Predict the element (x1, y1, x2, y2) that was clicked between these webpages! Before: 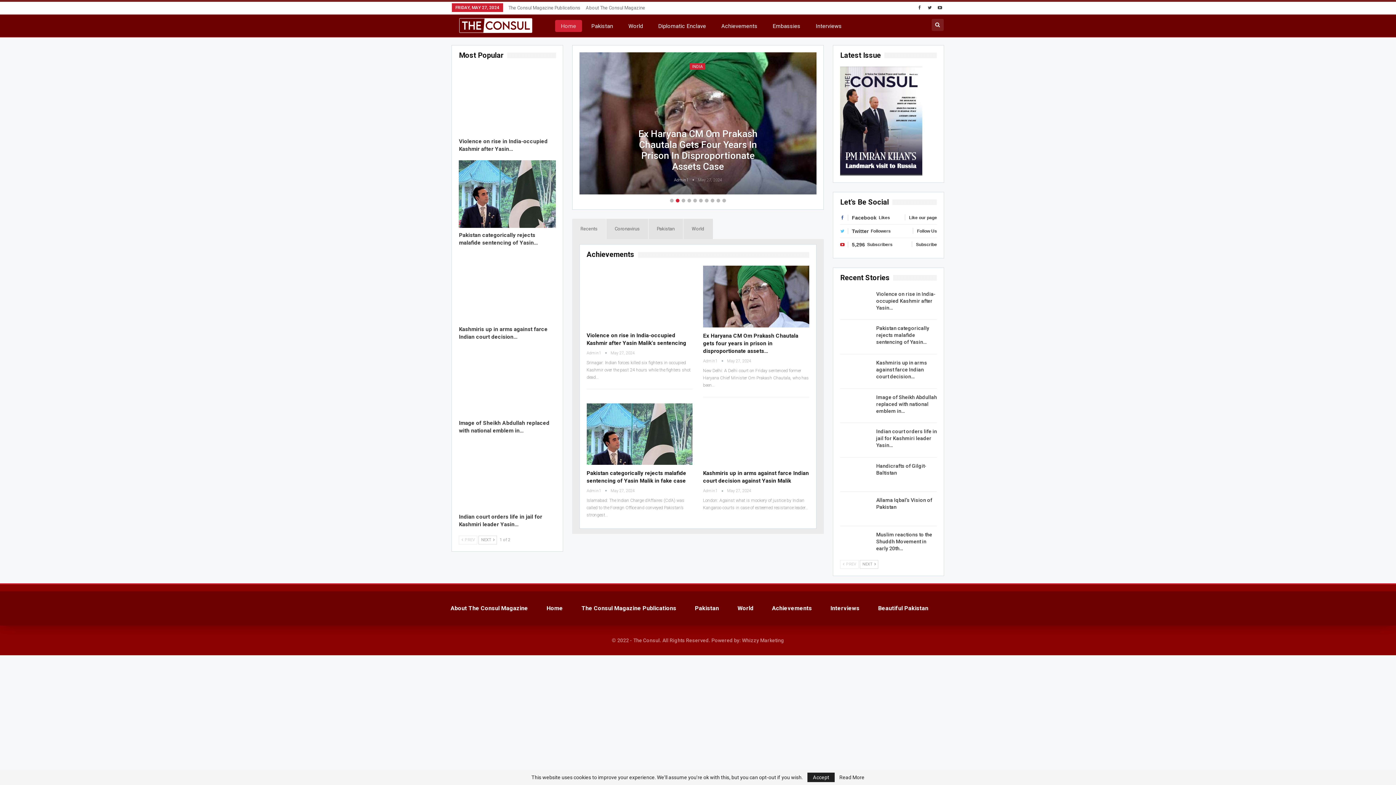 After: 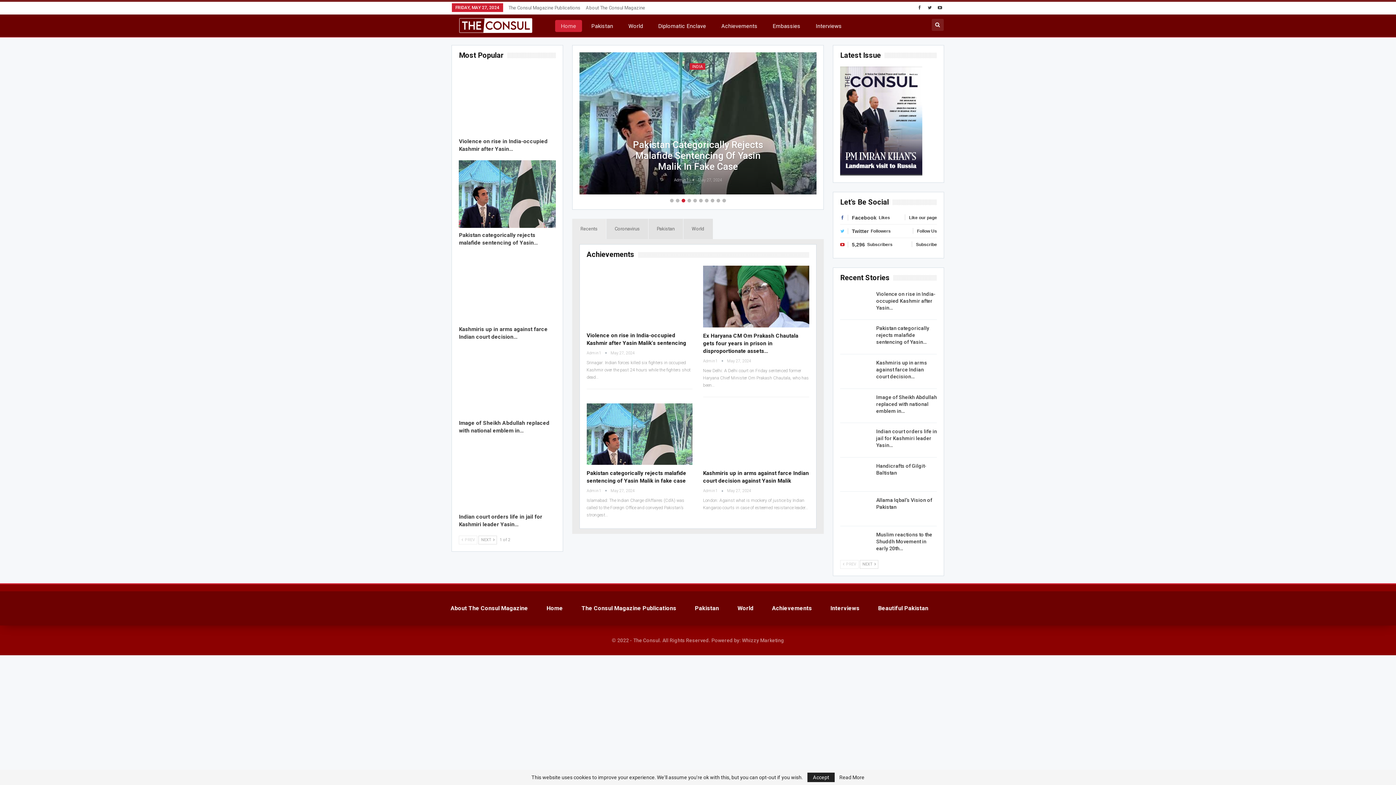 Action: bbox: (459, 442, 555, 509)